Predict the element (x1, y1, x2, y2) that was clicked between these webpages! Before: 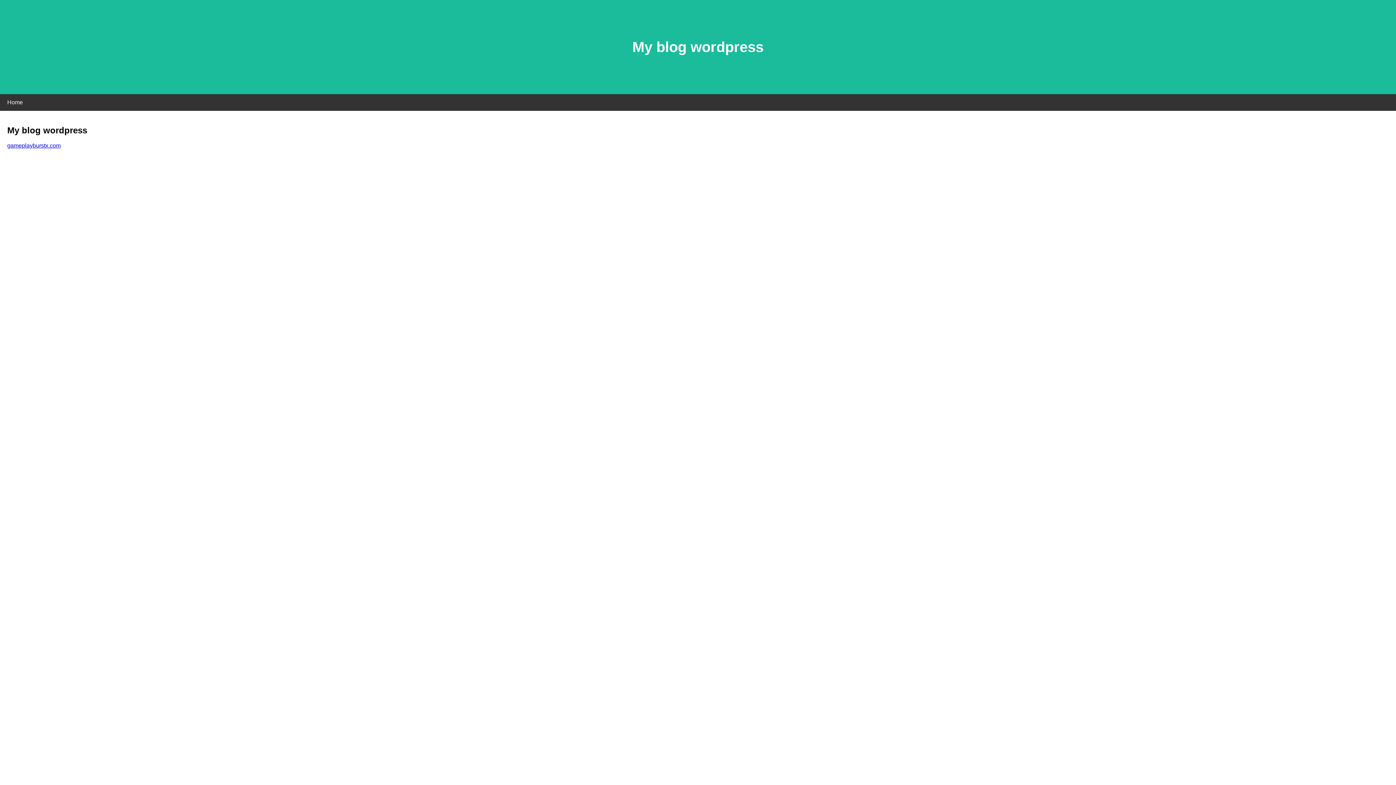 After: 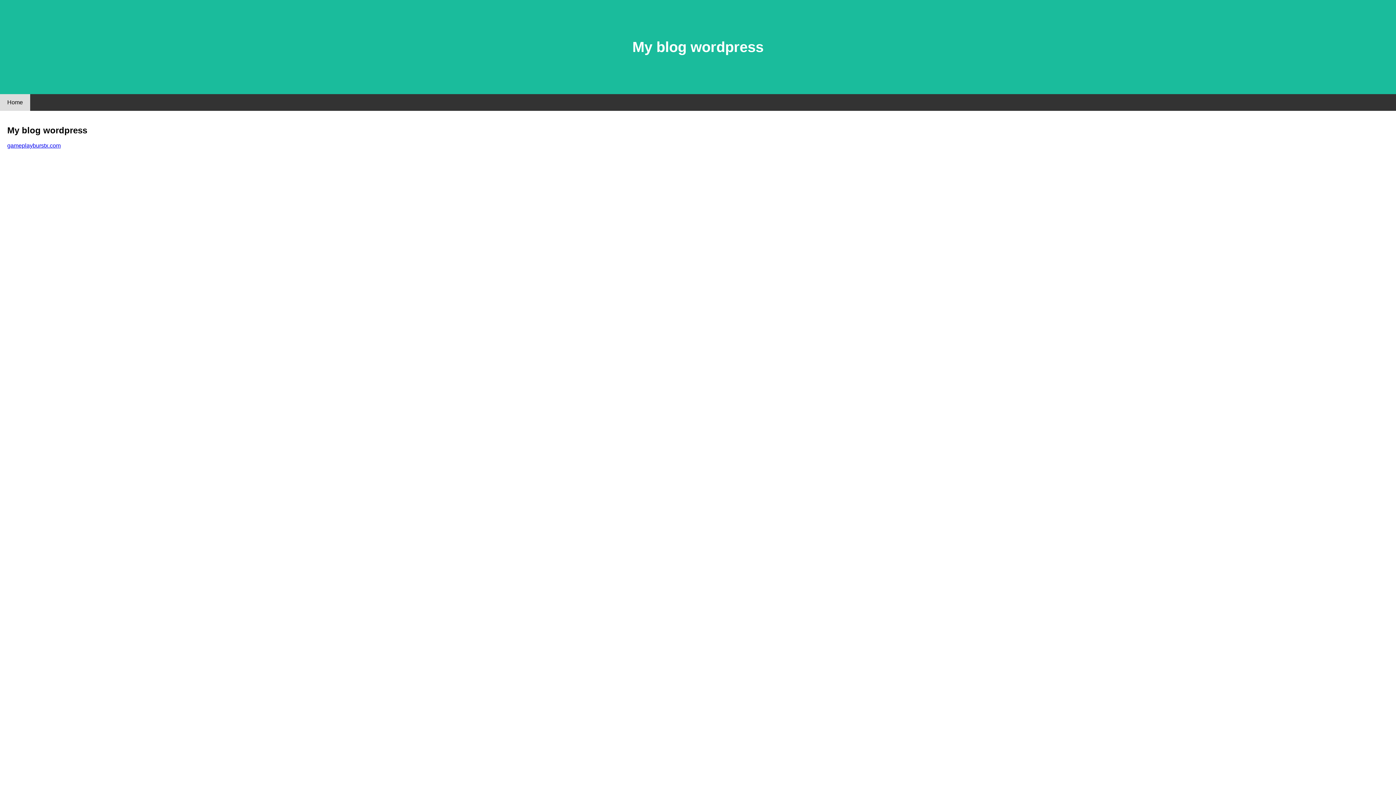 Action: bbox: (0, 94, 30, 110) label: Home